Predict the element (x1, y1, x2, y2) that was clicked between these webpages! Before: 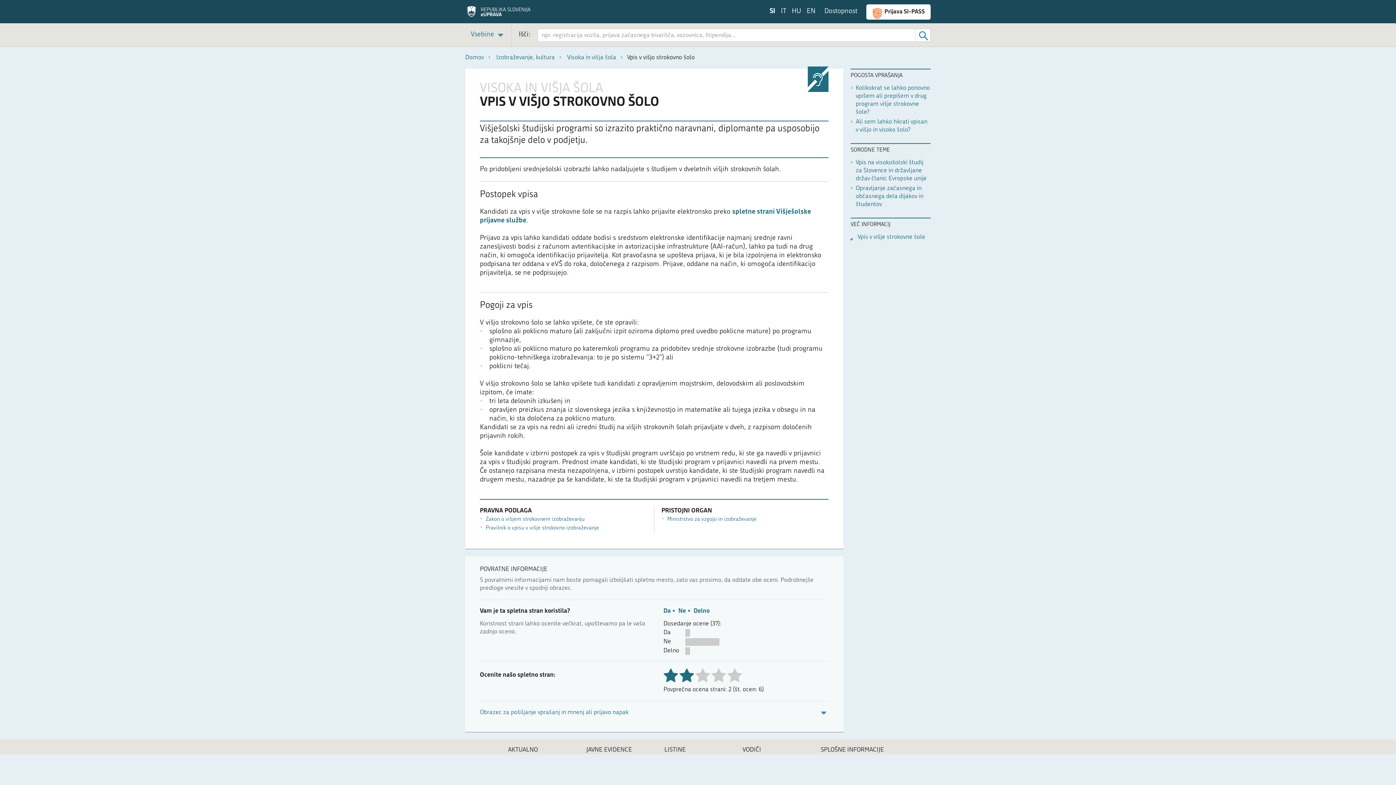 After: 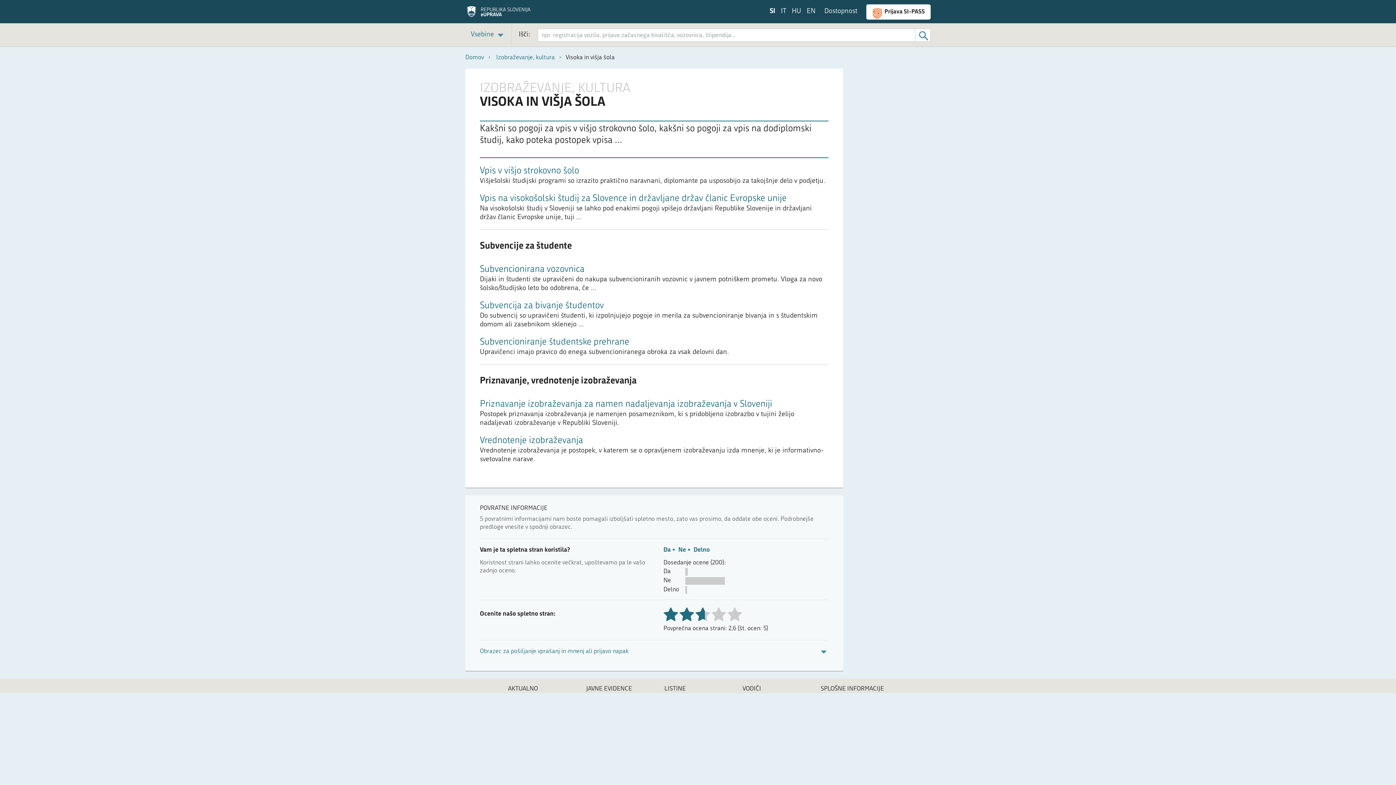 Action: label: Visoka in višja šola bbox: (567, 54, 616, 60)